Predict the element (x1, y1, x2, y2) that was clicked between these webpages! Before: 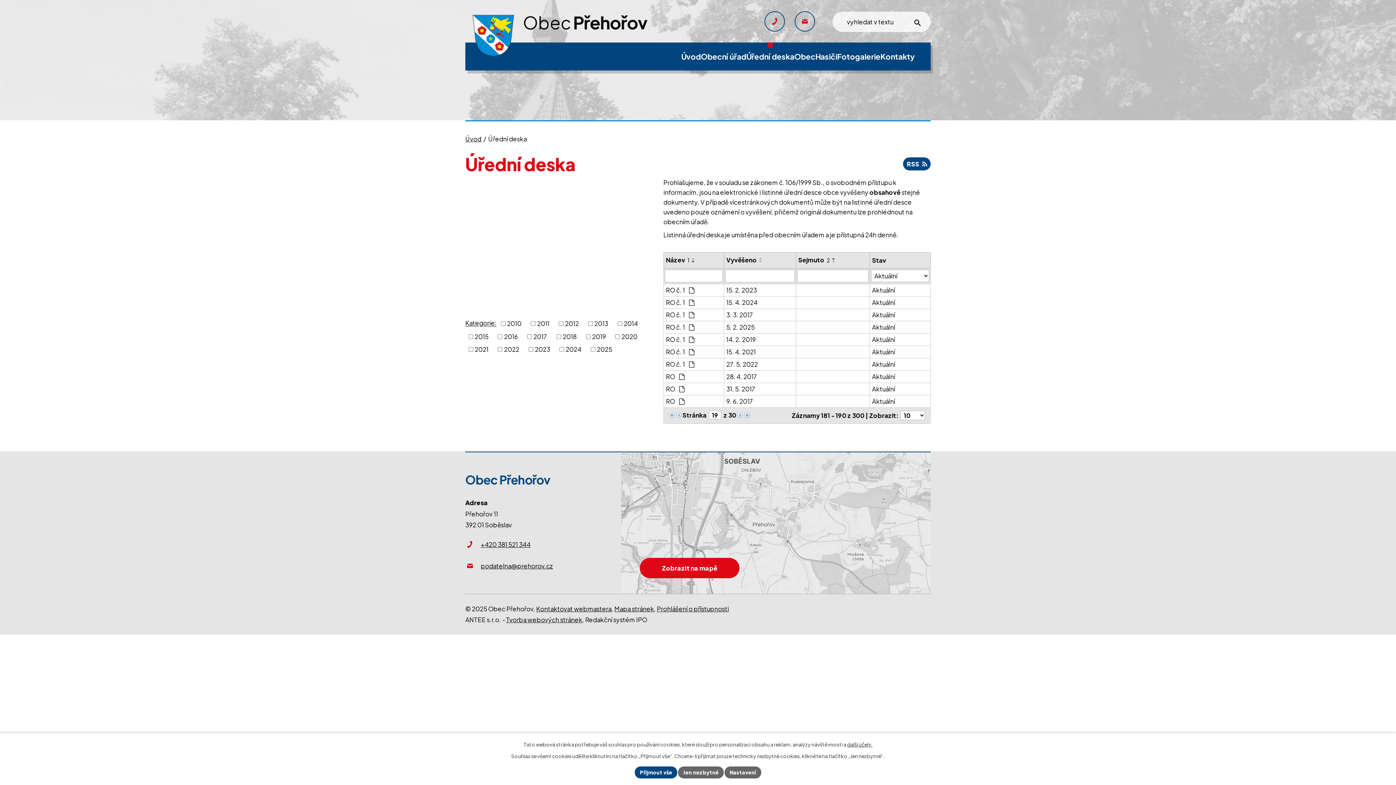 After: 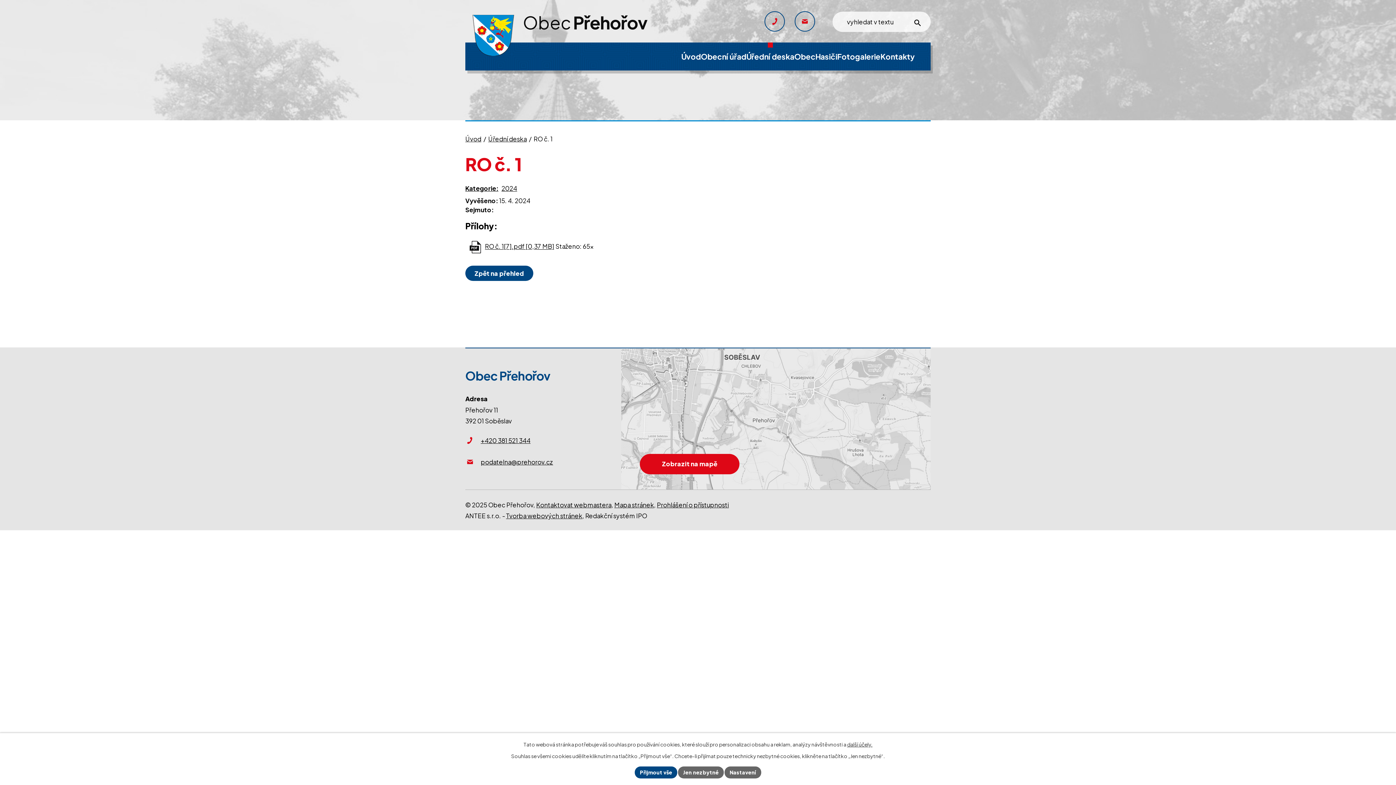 Action: label: 15. 4. 2024 bbox: (726, 298, 793, 307)